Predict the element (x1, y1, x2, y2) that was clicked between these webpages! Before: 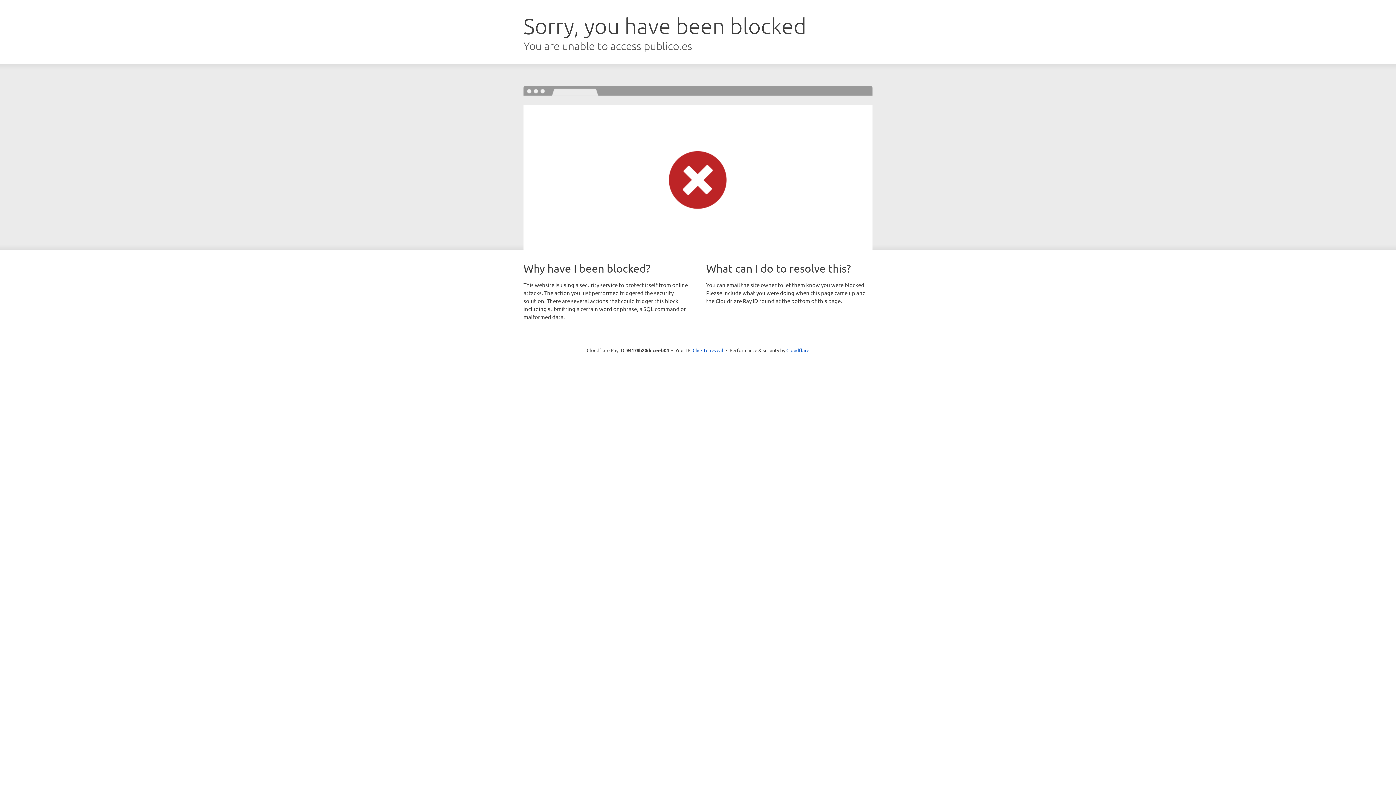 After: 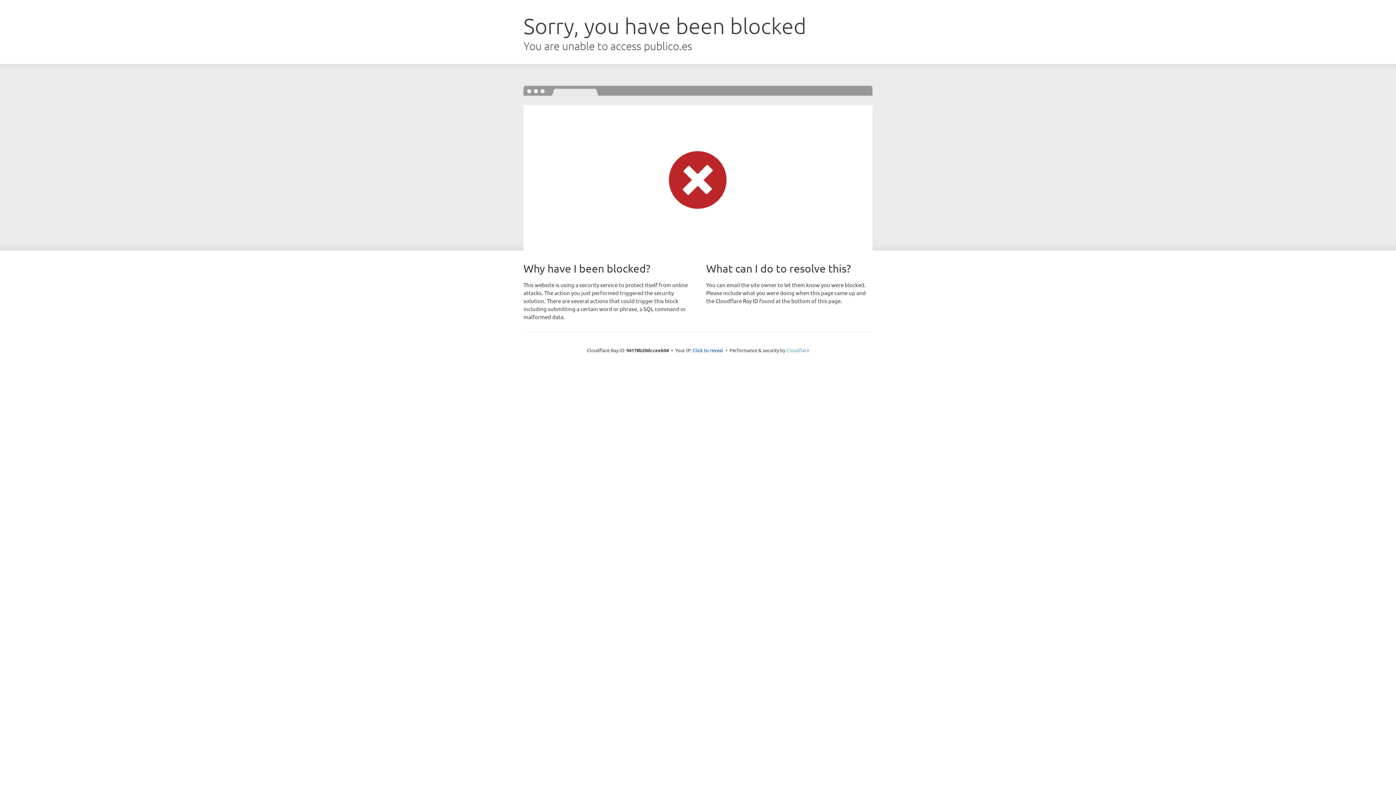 Action: label: Cloudflare bbox: (786, 347, 809, 353)